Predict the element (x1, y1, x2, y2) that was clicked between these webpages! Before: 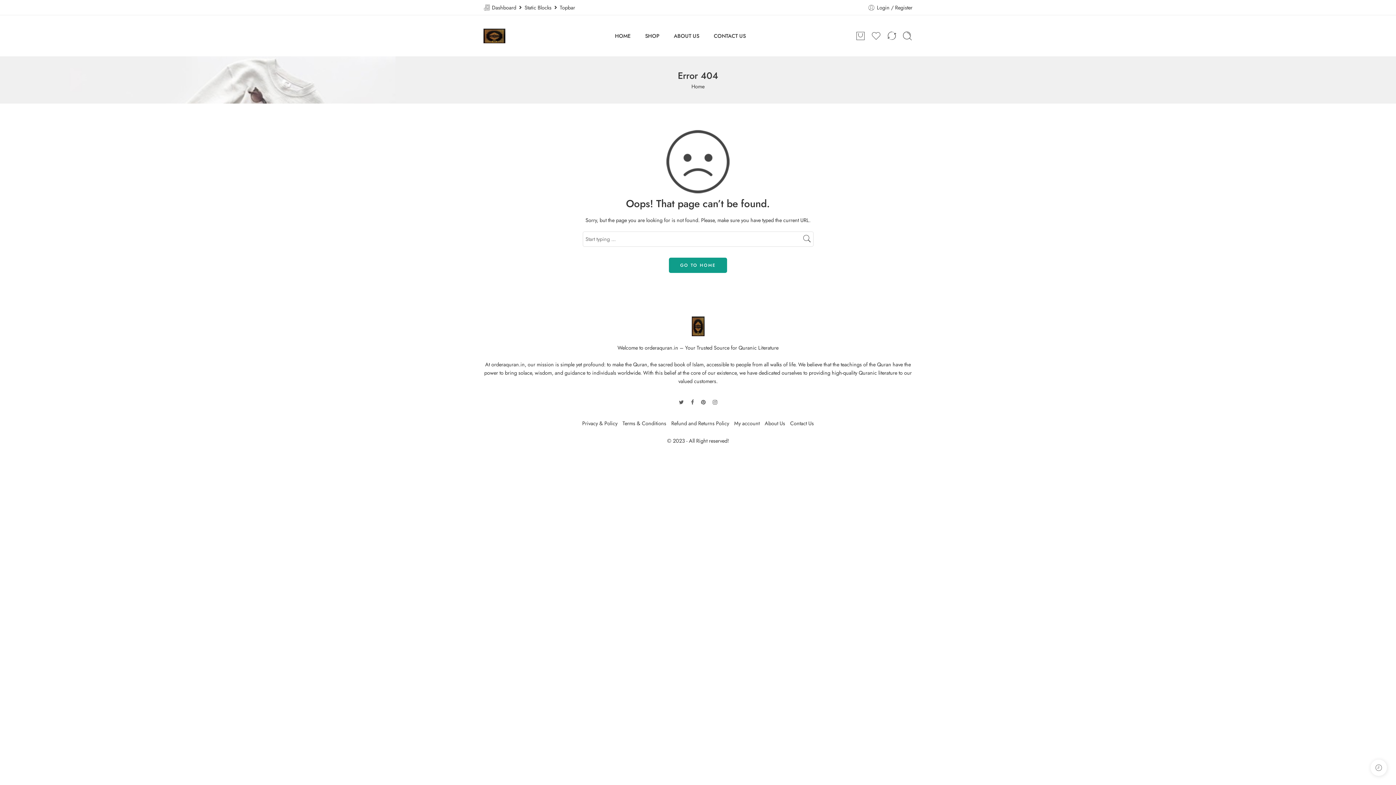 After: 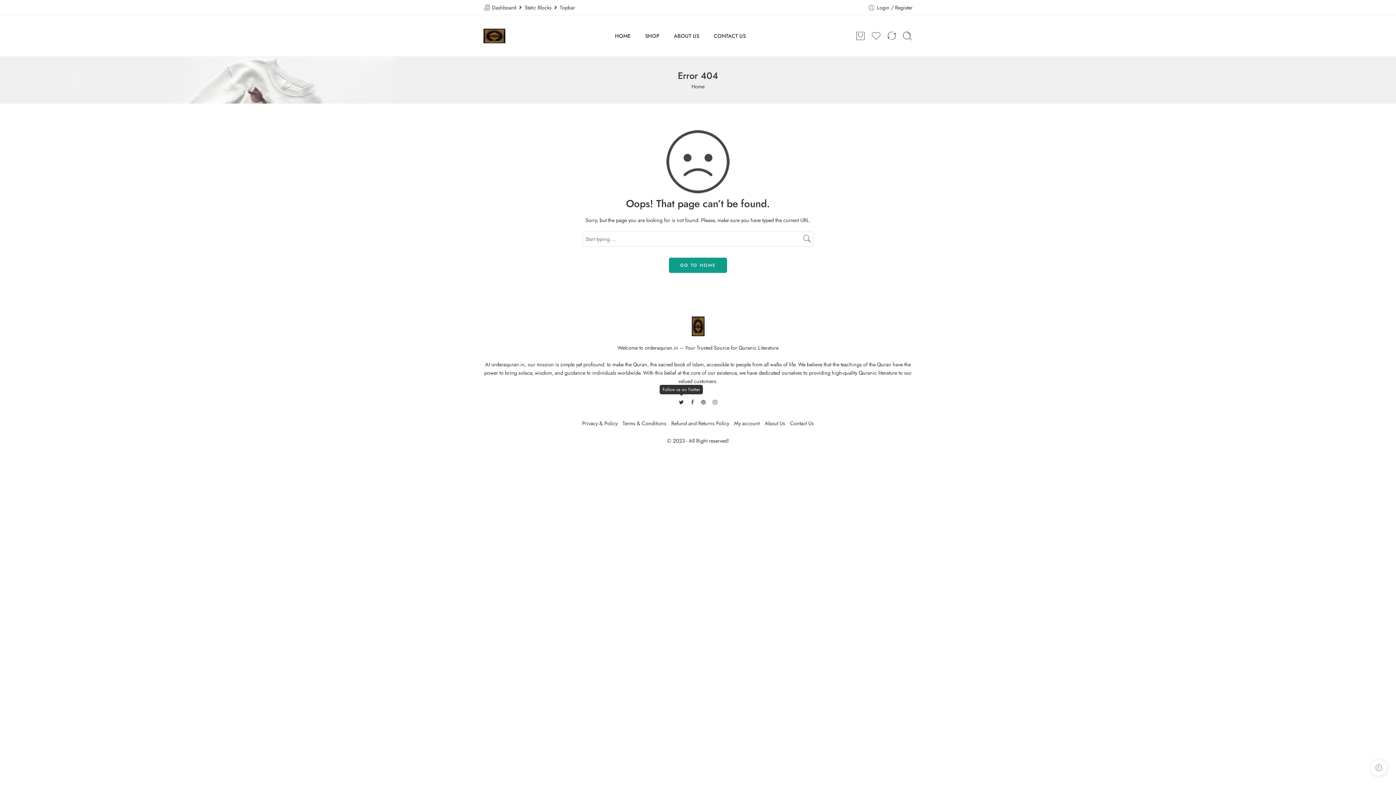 Action: bbox: (679, 398, 683, 406)